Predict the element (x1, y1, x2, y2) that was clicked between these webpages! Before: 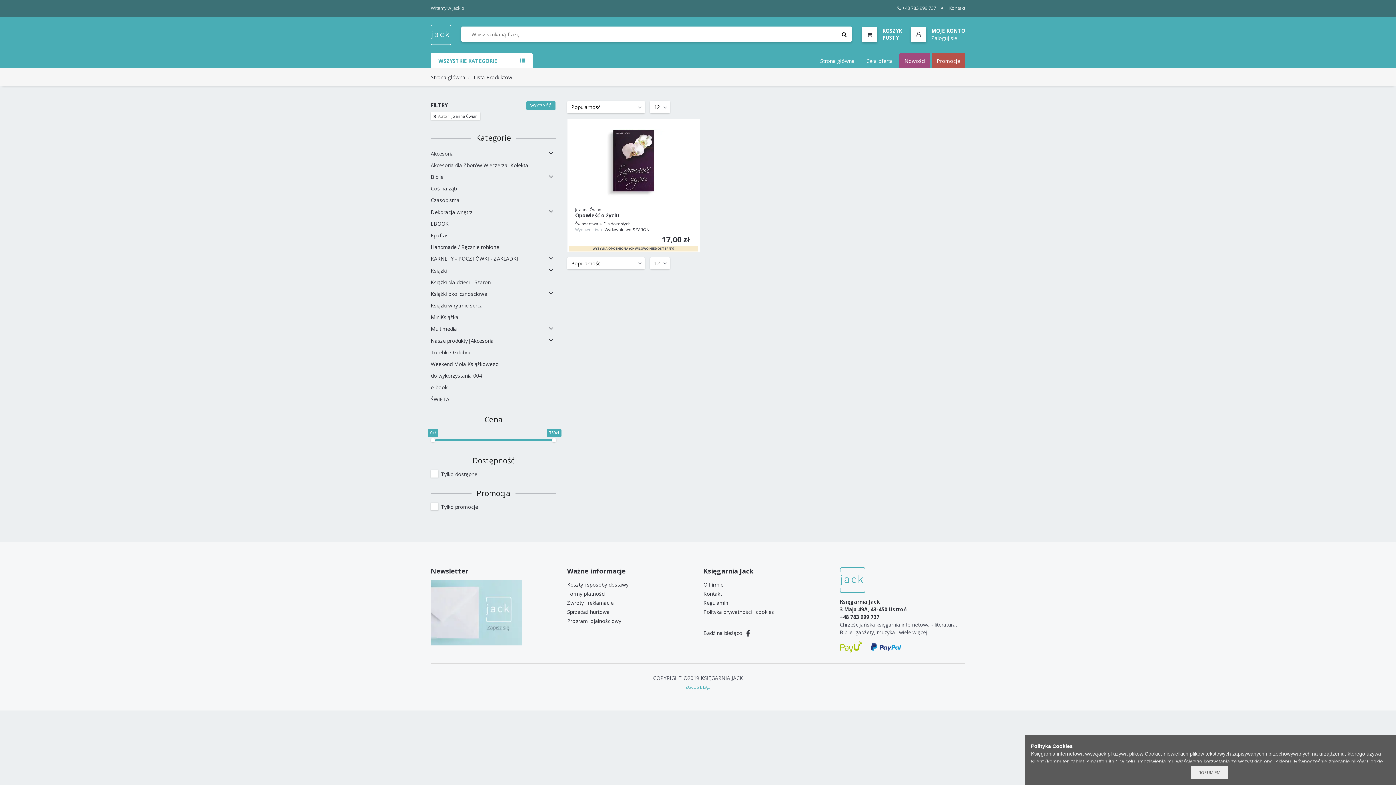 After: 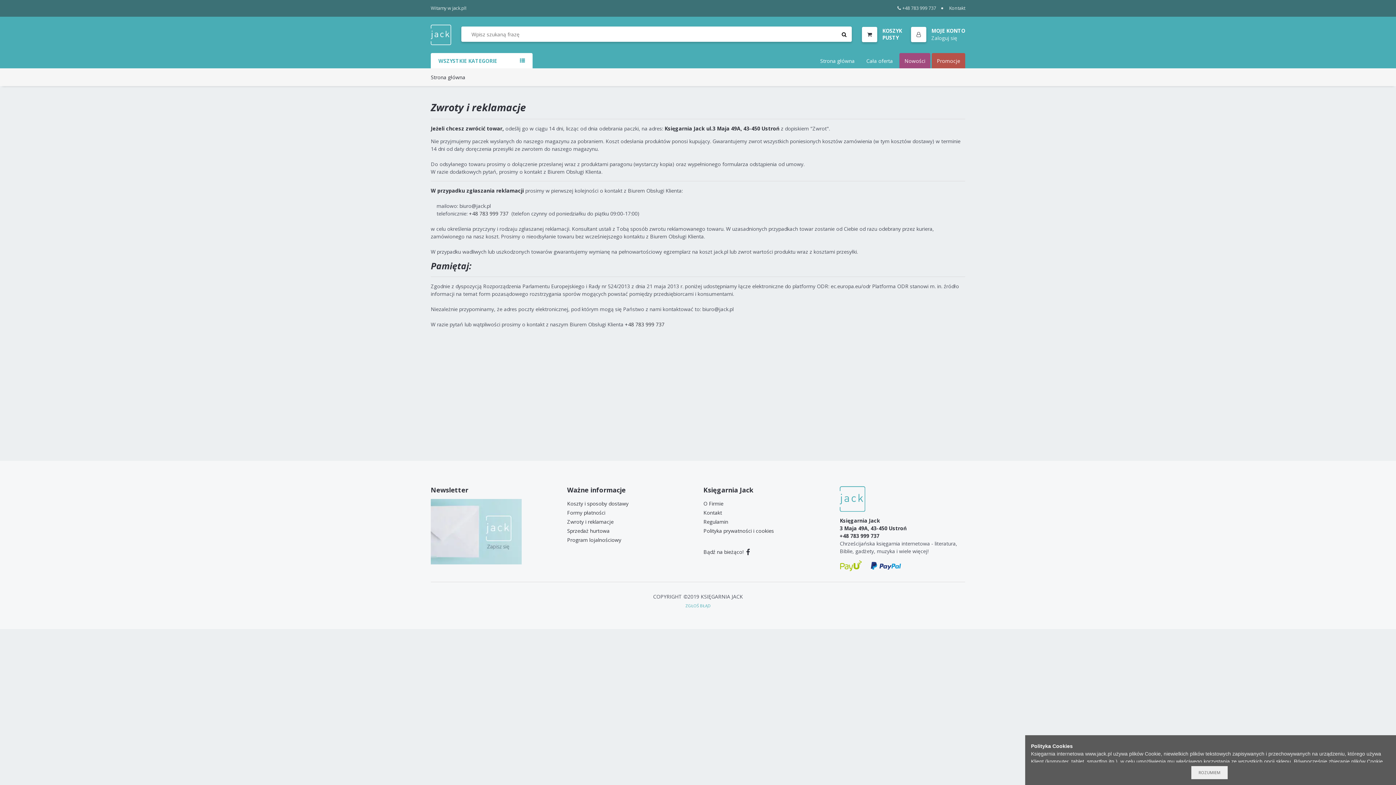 Action: label: Zwroty i reklamacje bbox: (567, 598, 613, 607)